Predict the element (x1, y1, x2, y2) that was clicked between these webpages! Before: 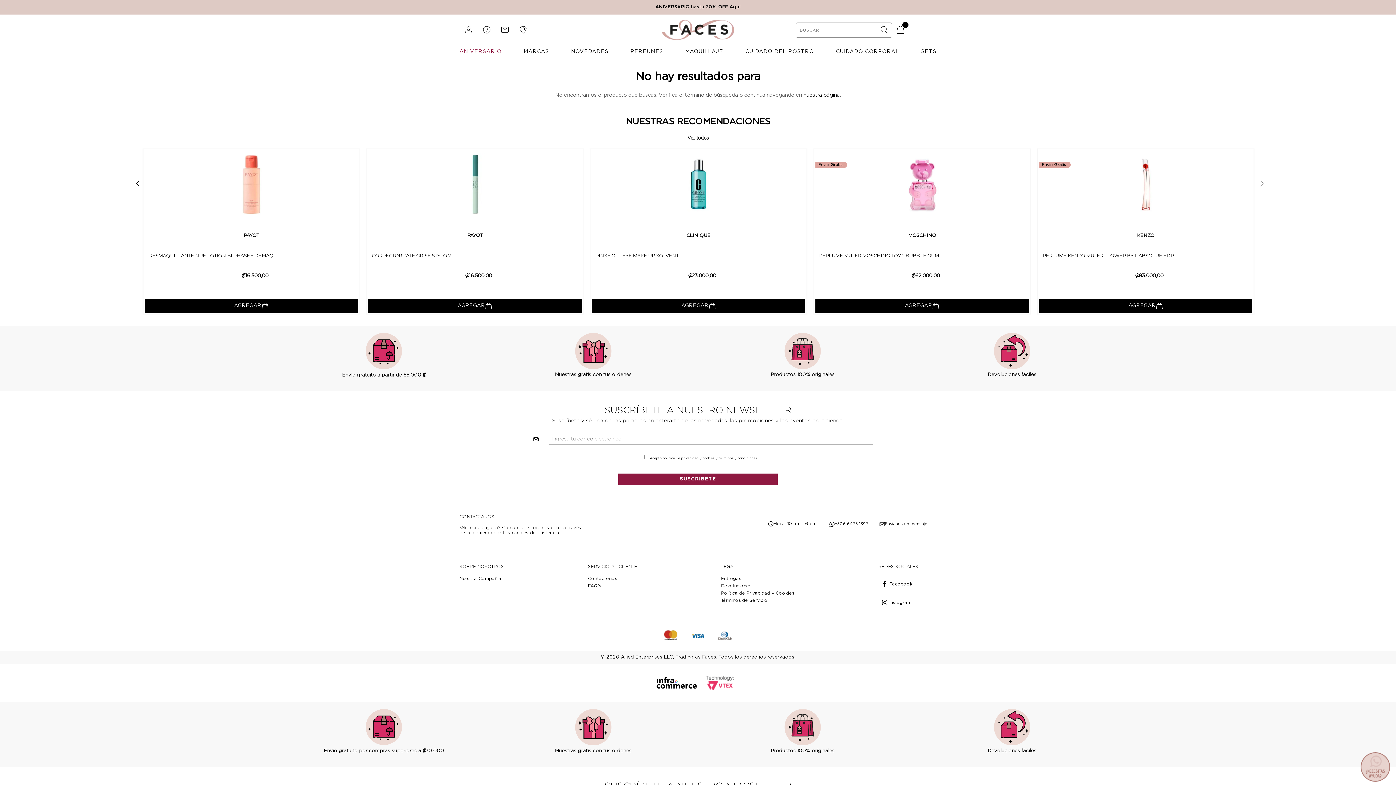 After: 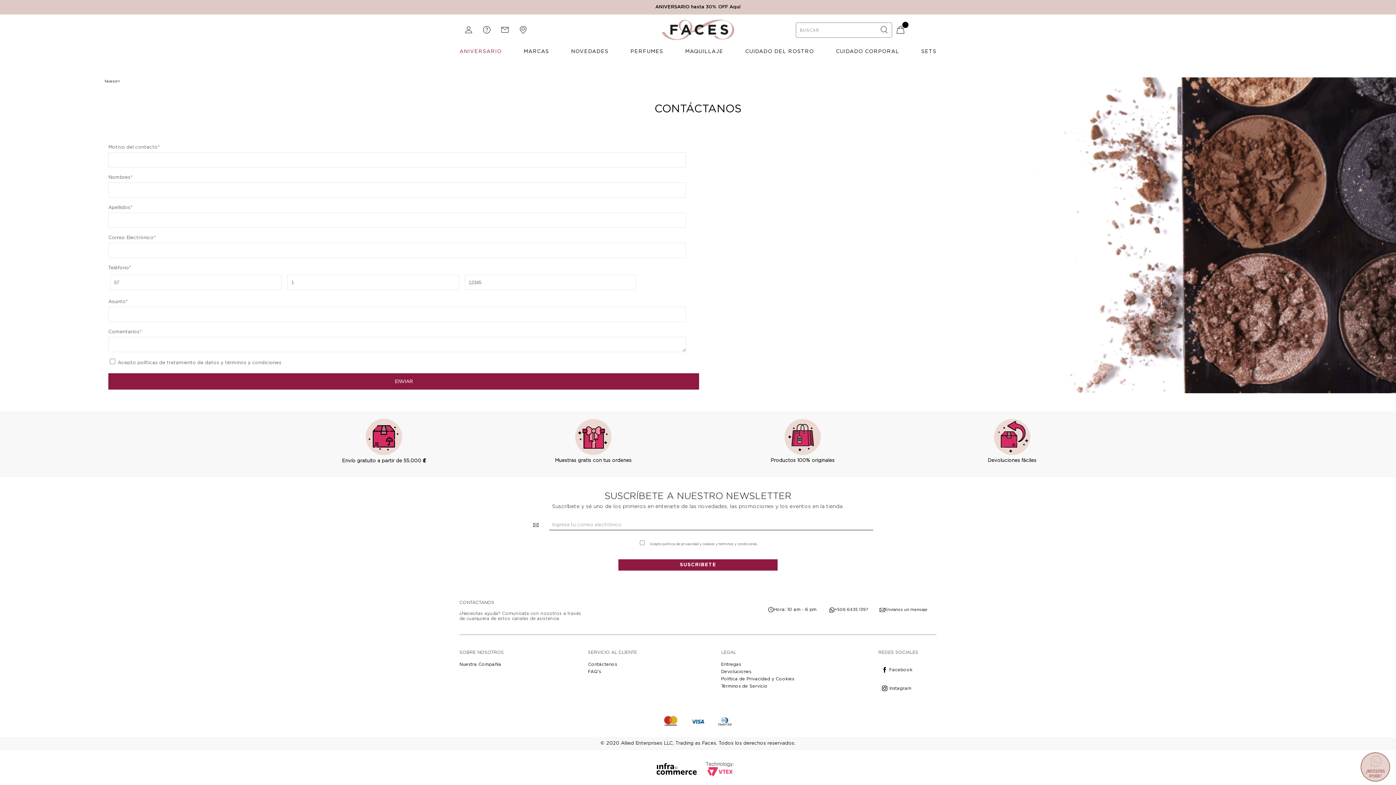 Action: bbox: (588, 575, 637, 582) label: Contáctenos